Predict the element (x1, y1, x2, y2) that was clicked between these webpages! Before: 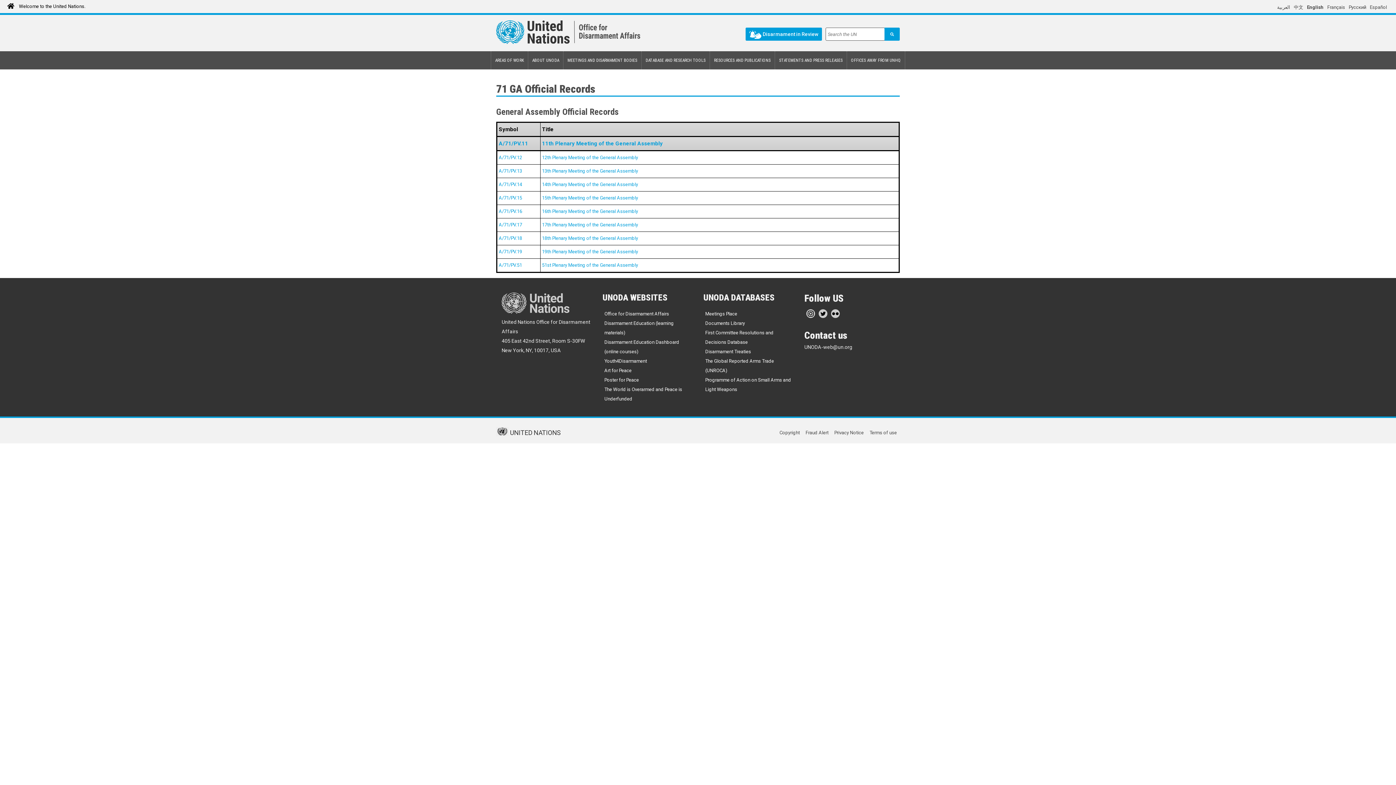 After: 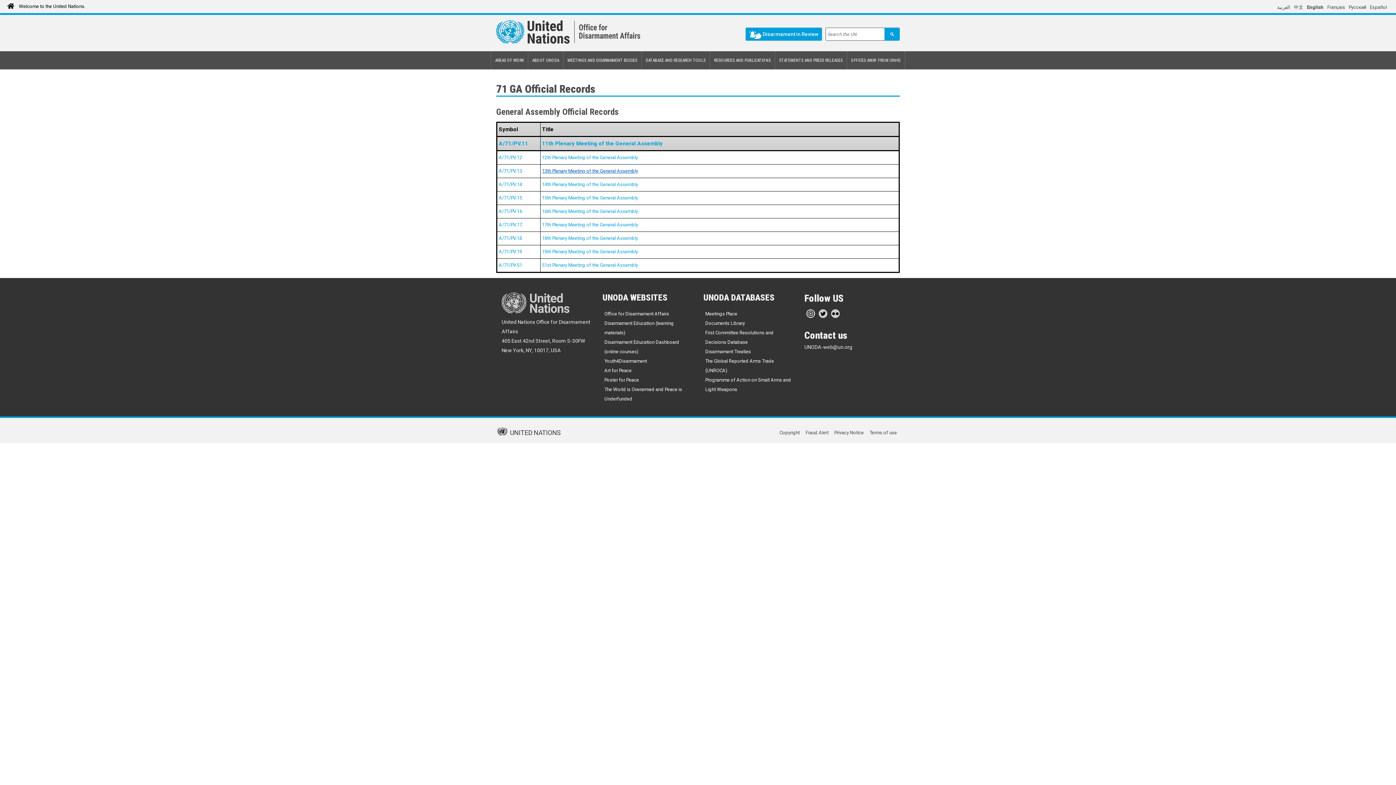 Action: bbox: (542, 168, 638, 173) label: 13th Plenary Meeting of the General Assembly